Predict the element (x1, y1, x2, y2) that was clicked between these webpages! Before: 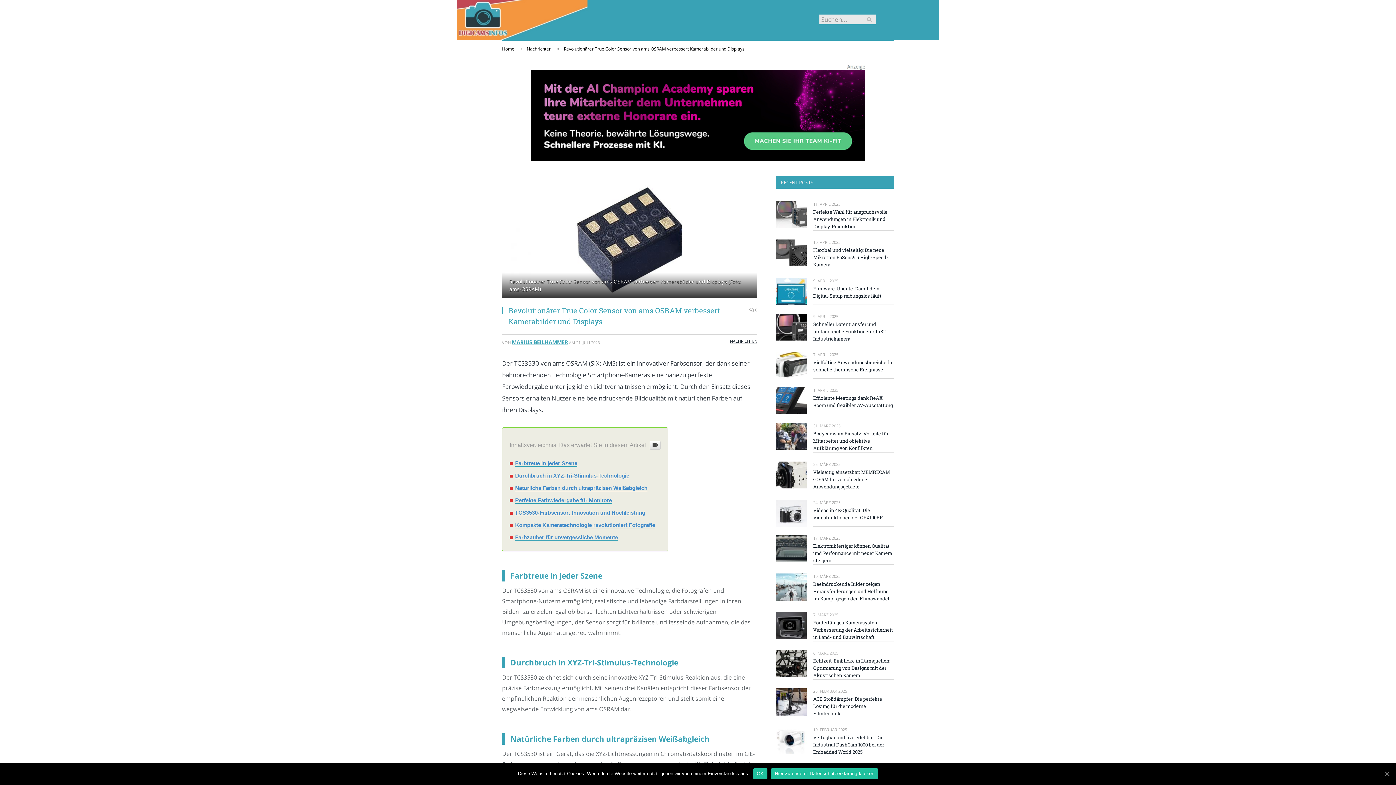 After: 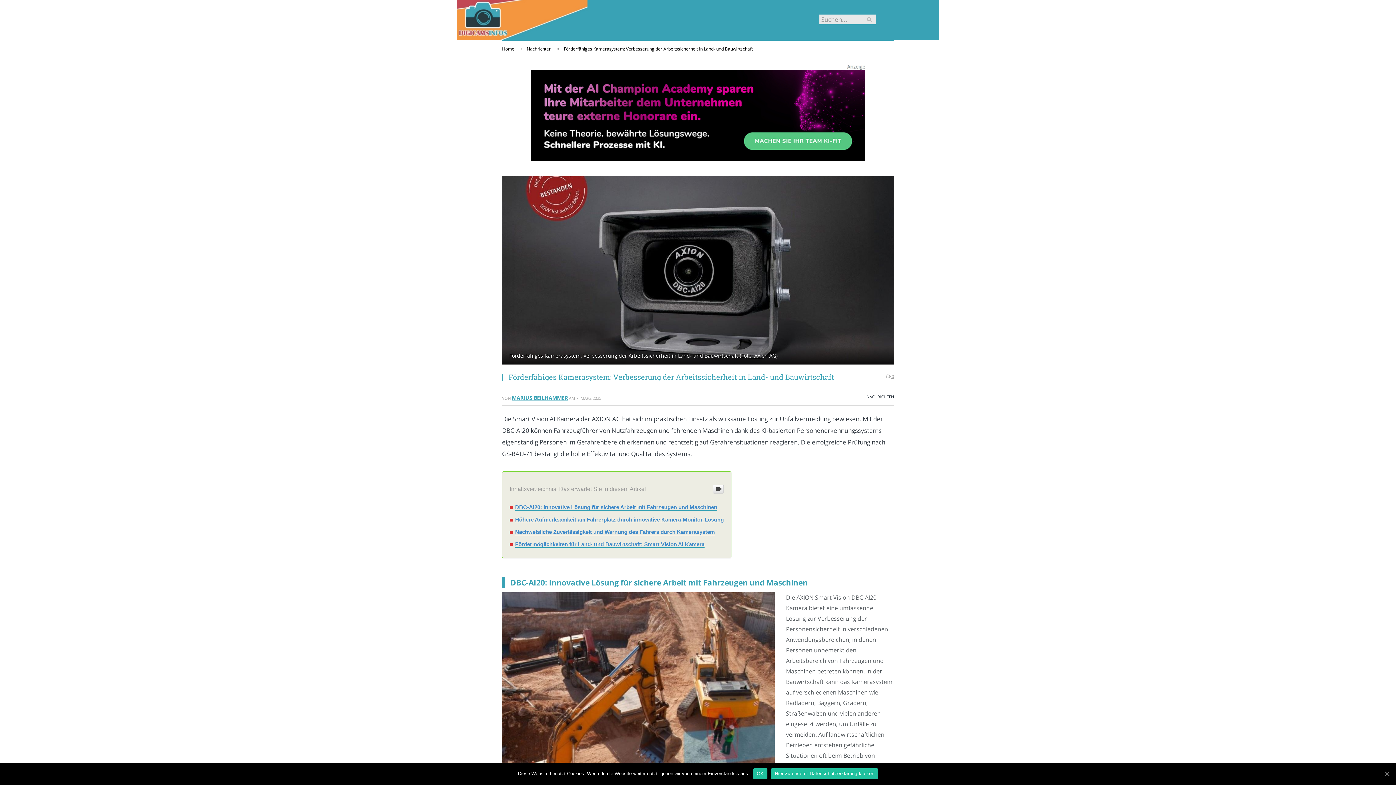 Action: bbox: (776, 612, 806, 639)